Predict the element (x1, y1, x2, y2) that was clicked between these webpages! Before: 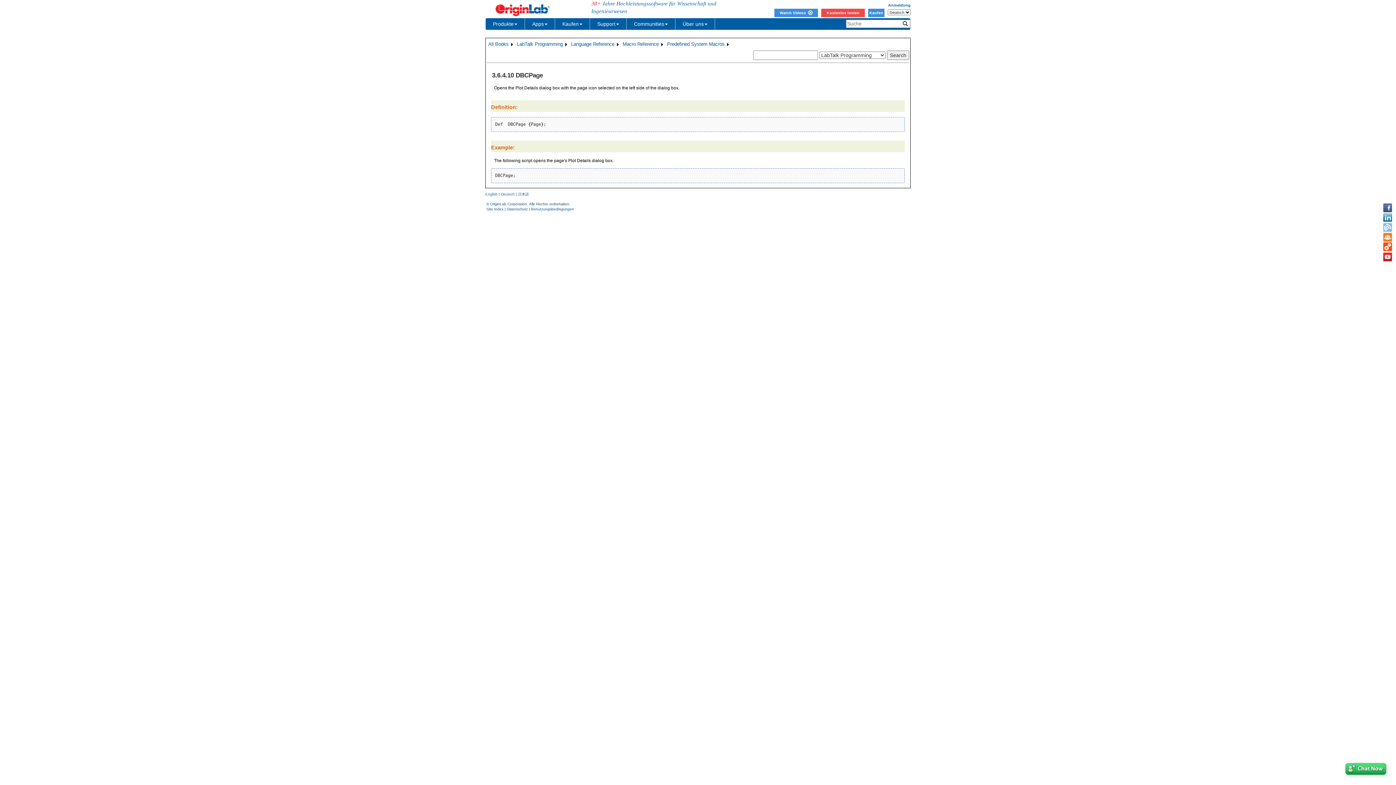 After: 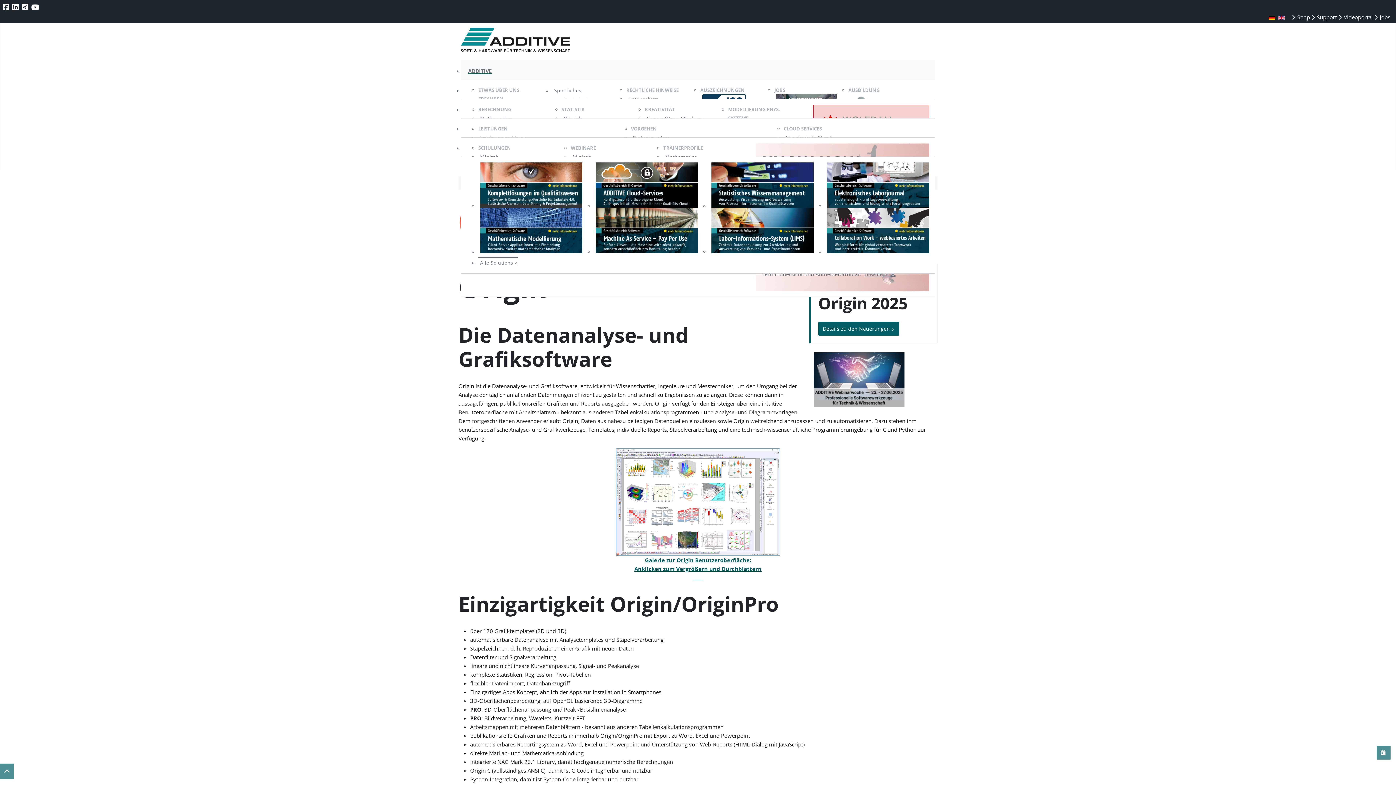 Action: label: Kaufen bbox: (868, 8, 884, 16)